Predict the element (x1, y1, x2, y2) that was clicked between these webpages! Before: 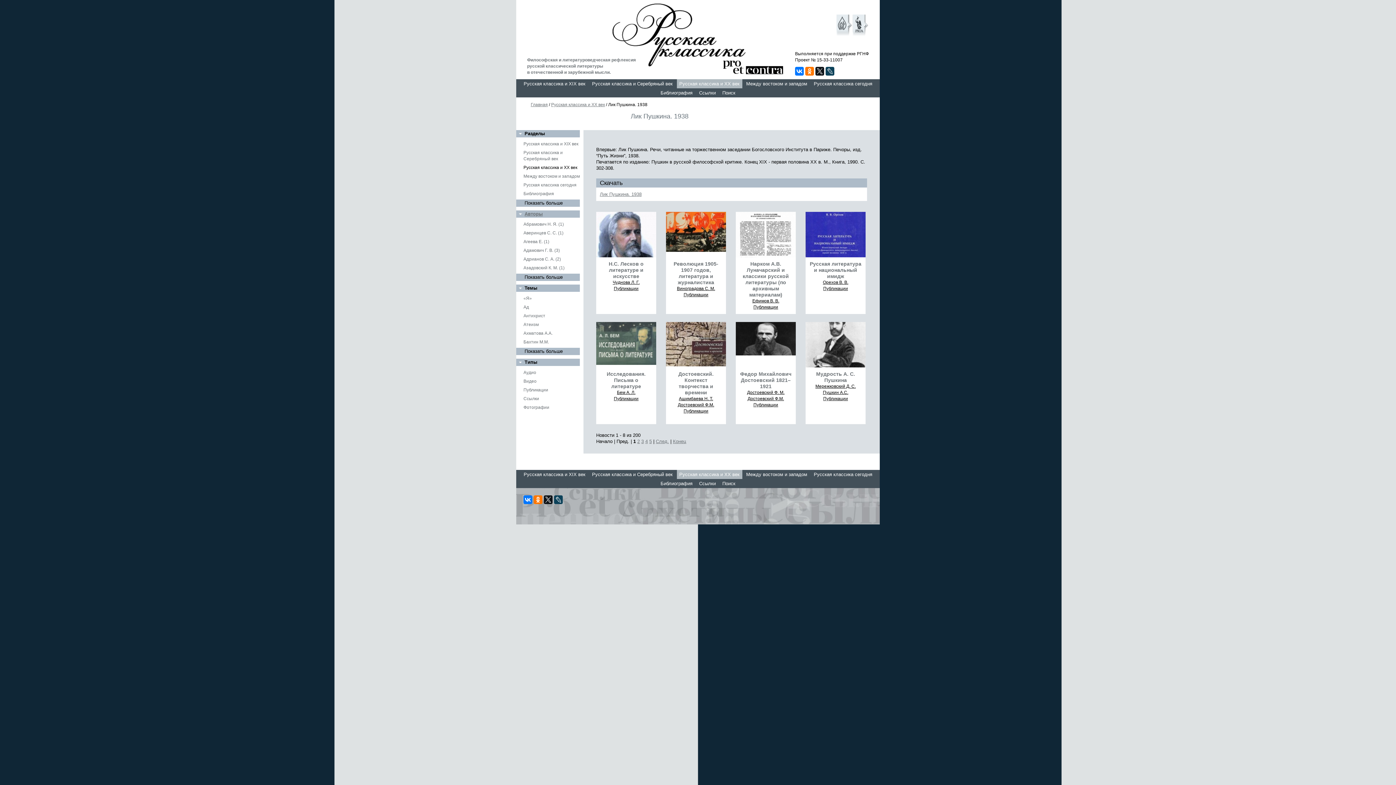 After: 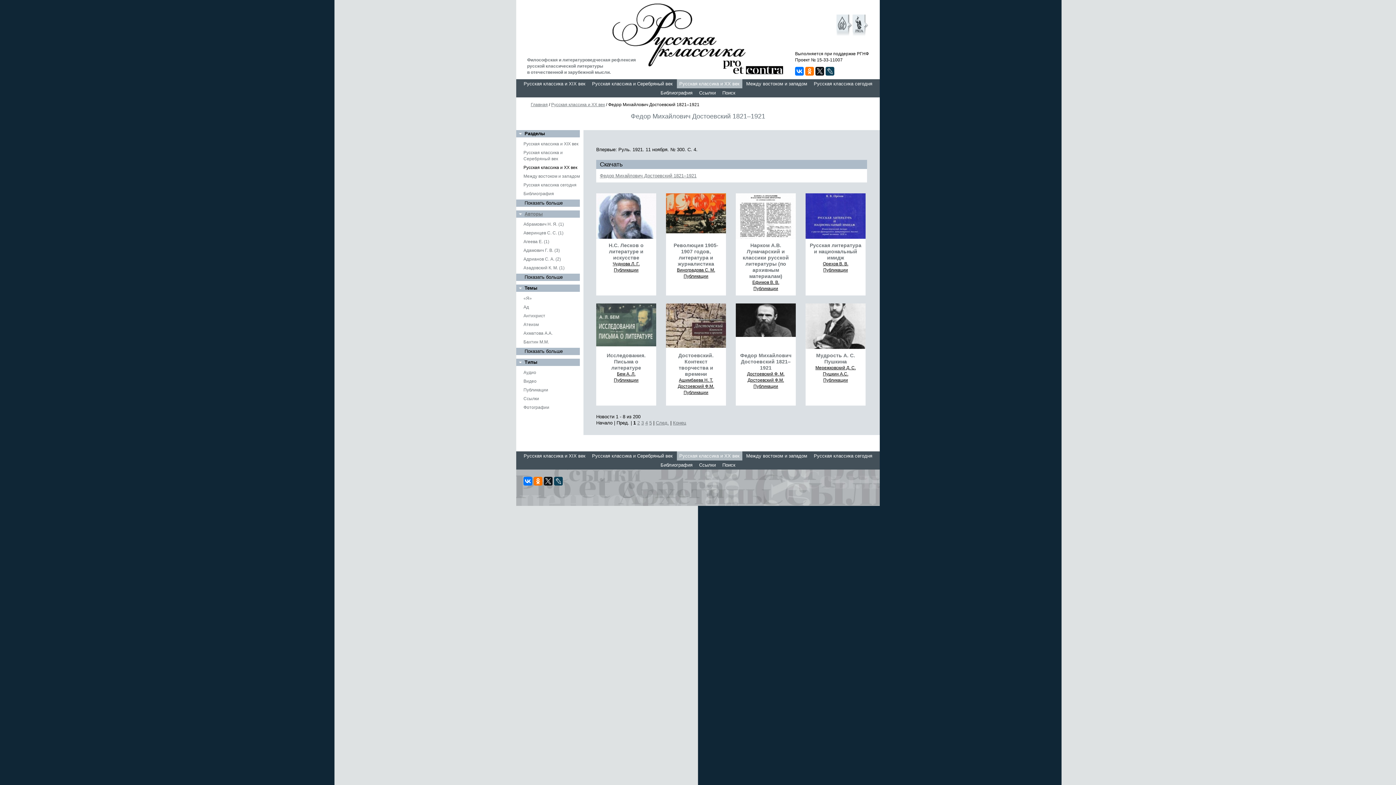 Action: bbox: (736, 351, 796, 356)